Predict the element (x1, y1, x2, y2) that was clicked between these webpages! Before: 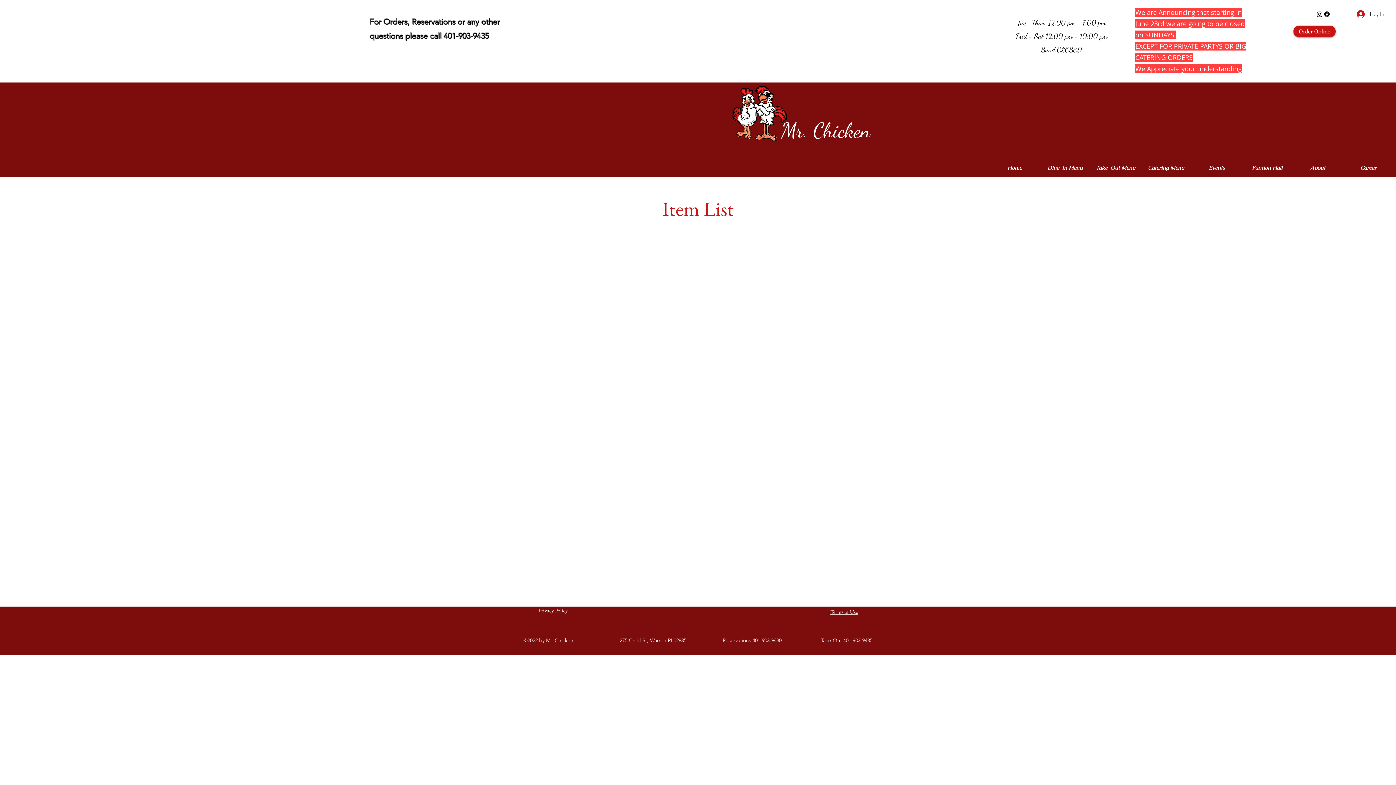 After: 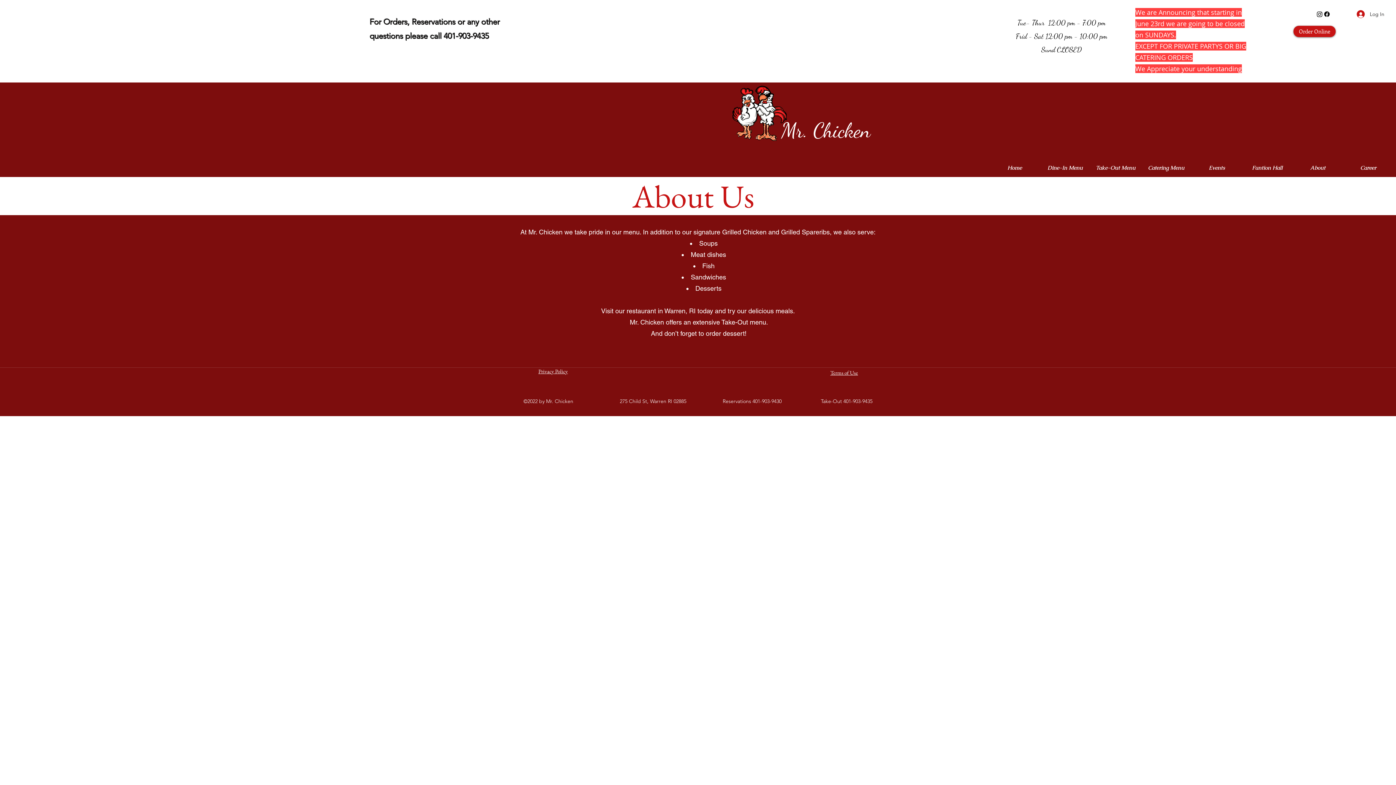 Action: bbox: (1292, 158, 1343, 177) label: About